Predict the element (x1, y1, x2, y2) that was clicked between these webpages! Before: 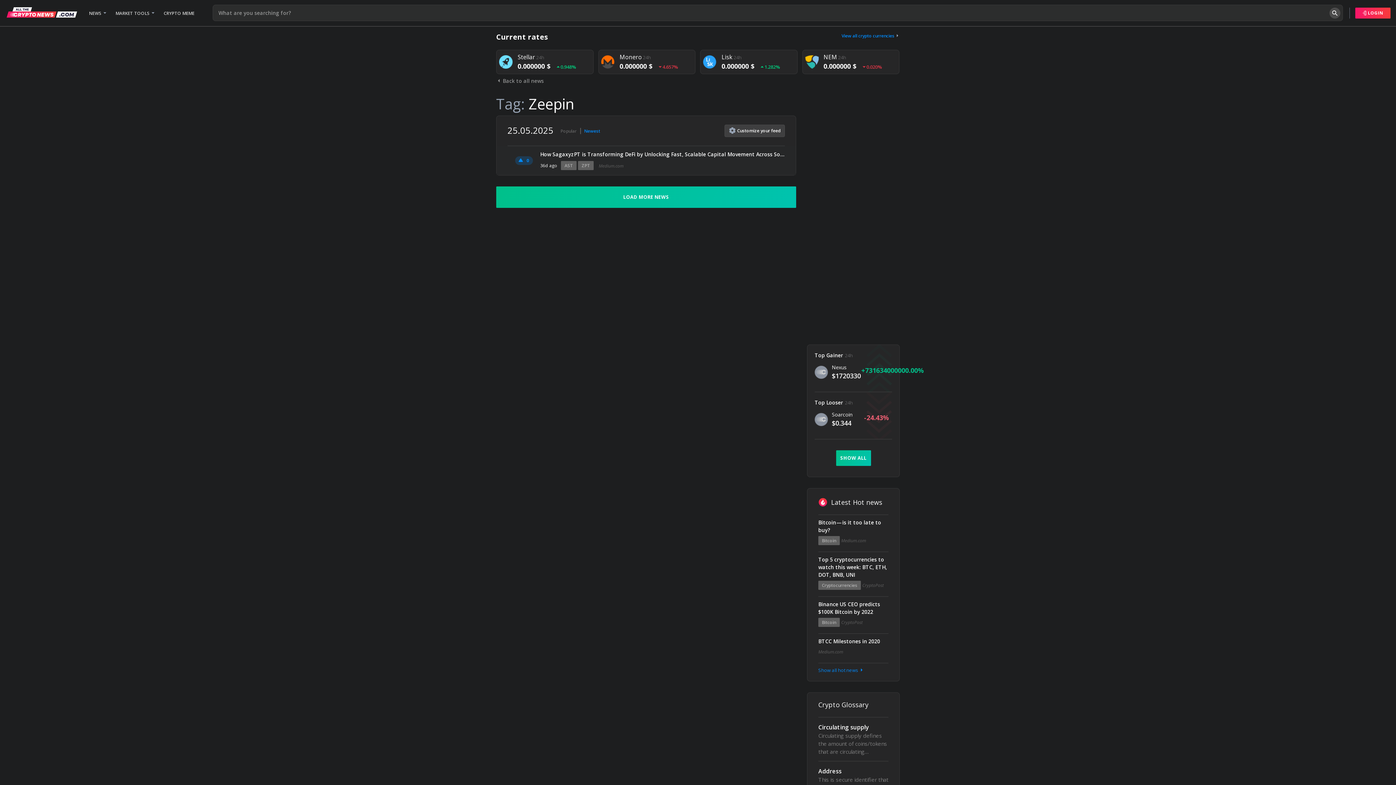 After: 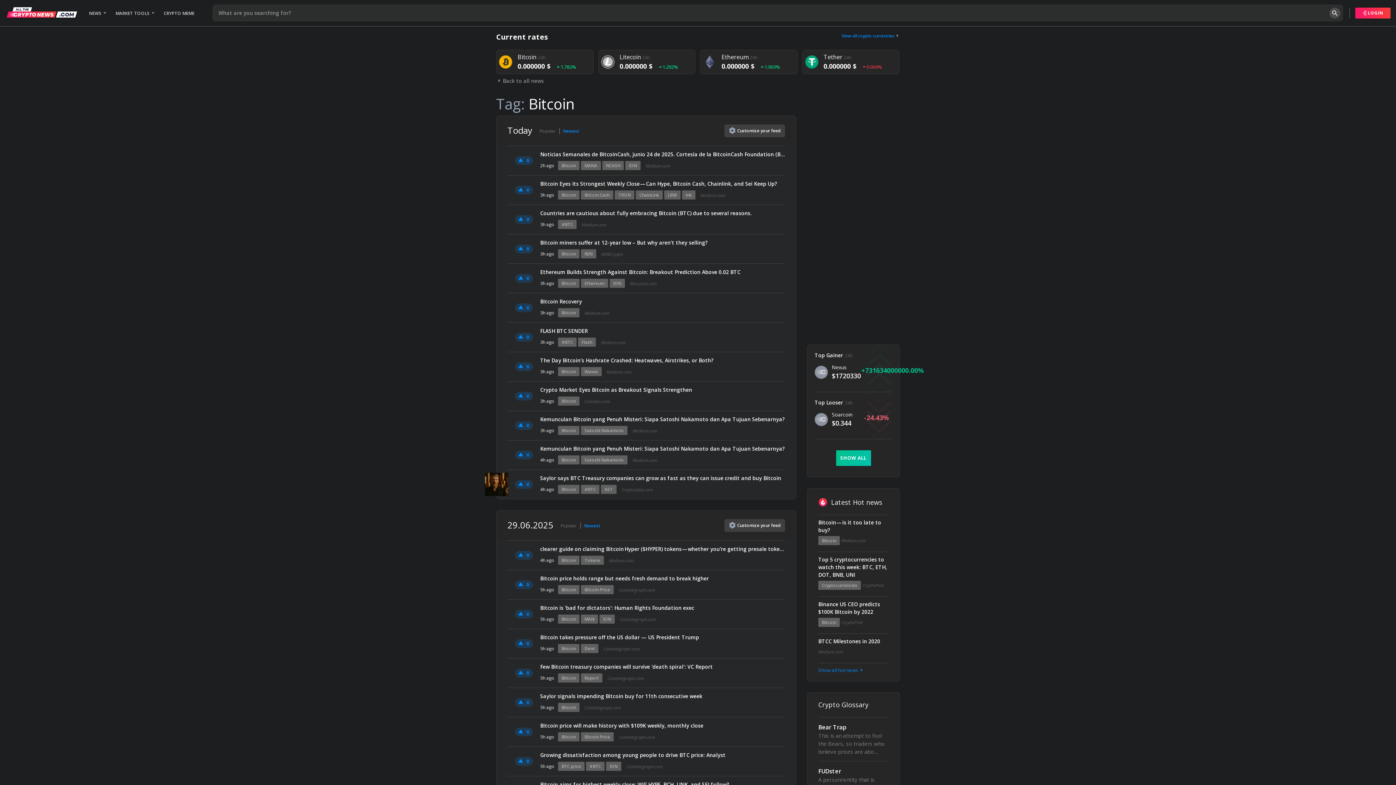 Action: label: Bitcoin bbox: (818, 536, 840, 545)